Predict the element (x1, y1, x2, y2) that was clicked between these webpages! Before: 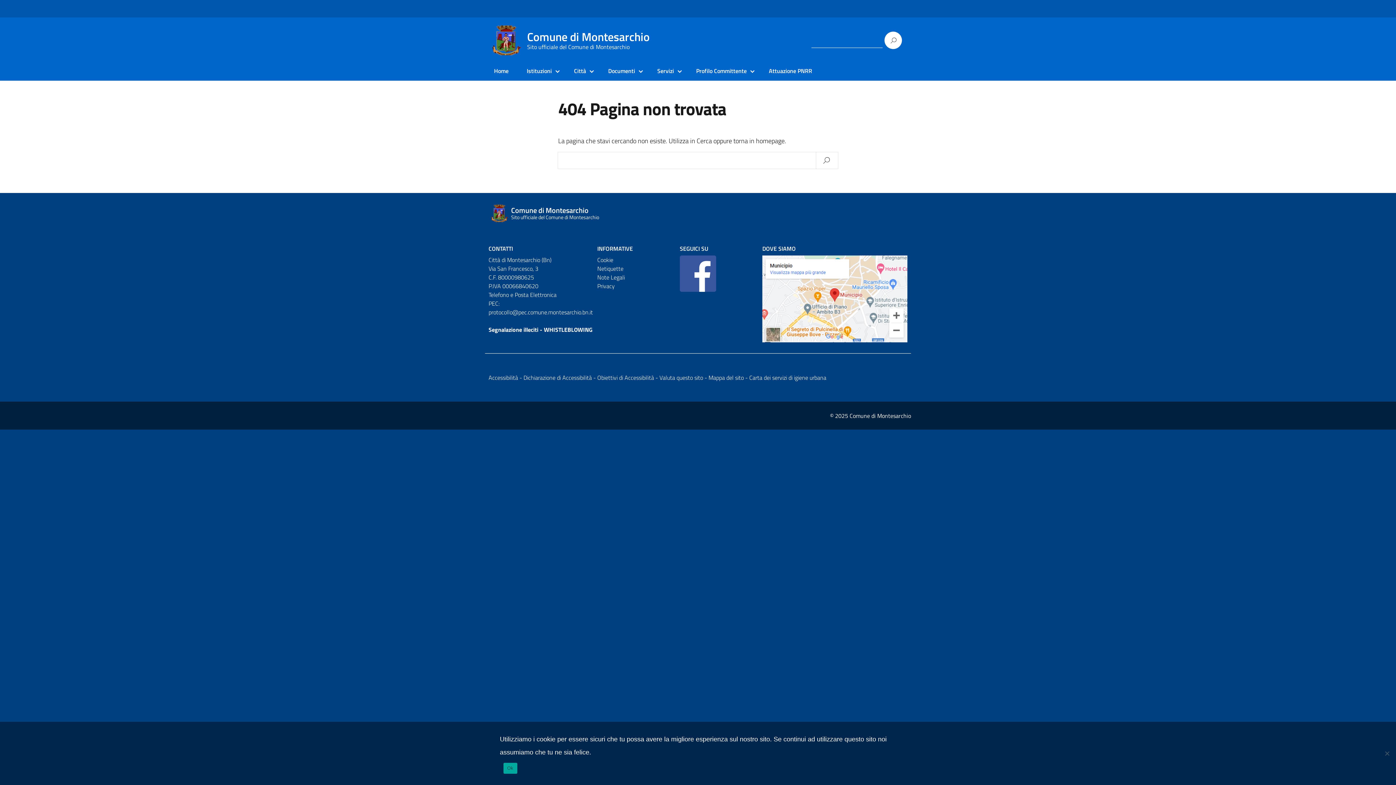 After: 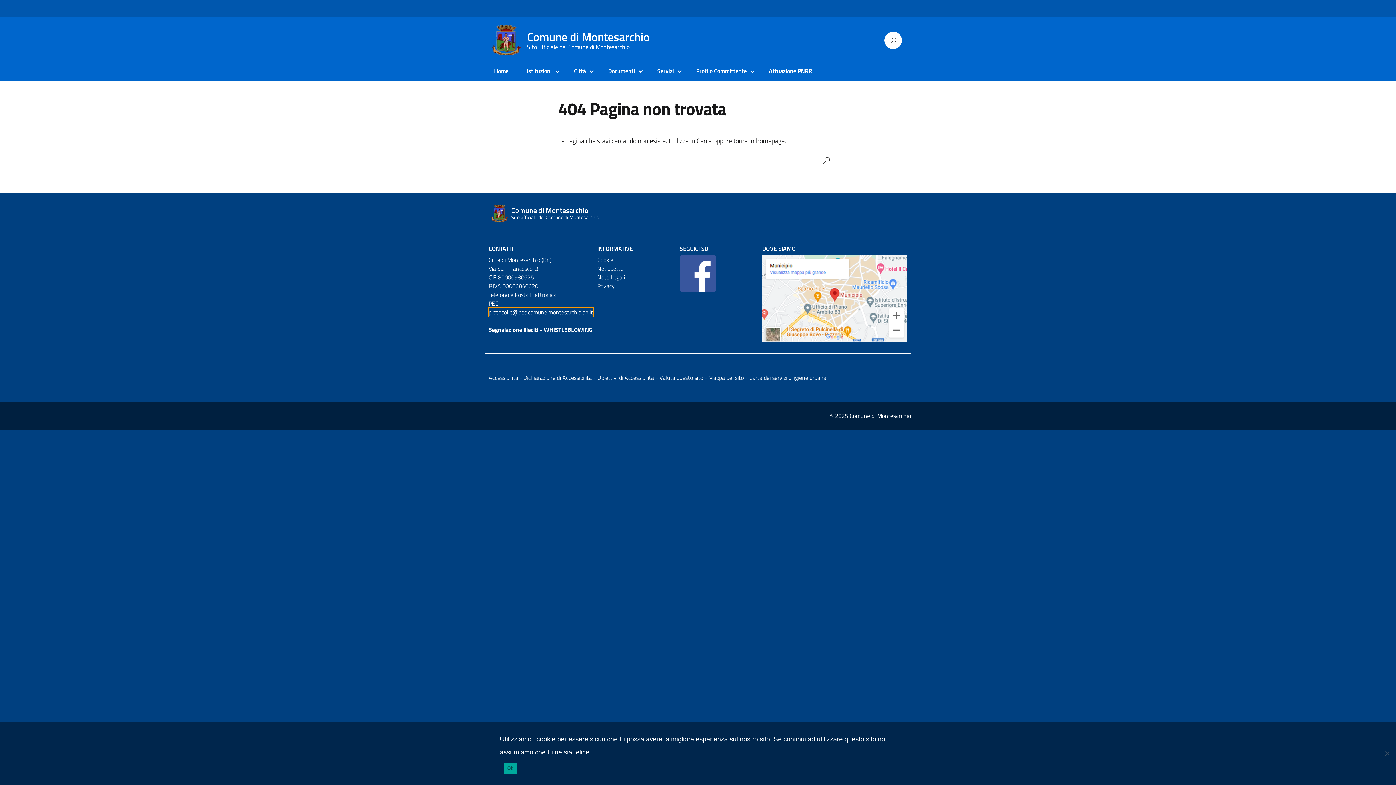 Action: bbox: (488, 308, 593, 316) label: protocollo@pec.comune.montesarchio.bn.it